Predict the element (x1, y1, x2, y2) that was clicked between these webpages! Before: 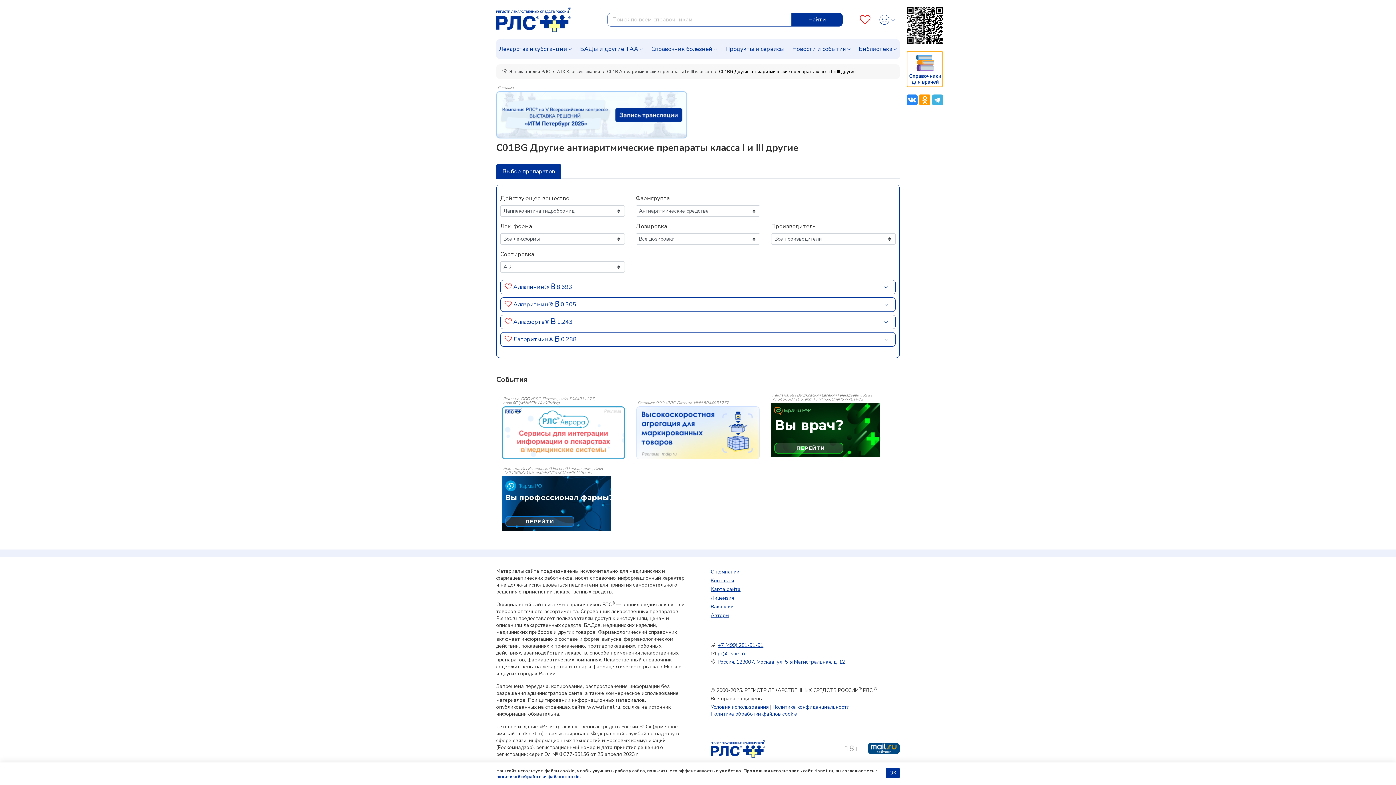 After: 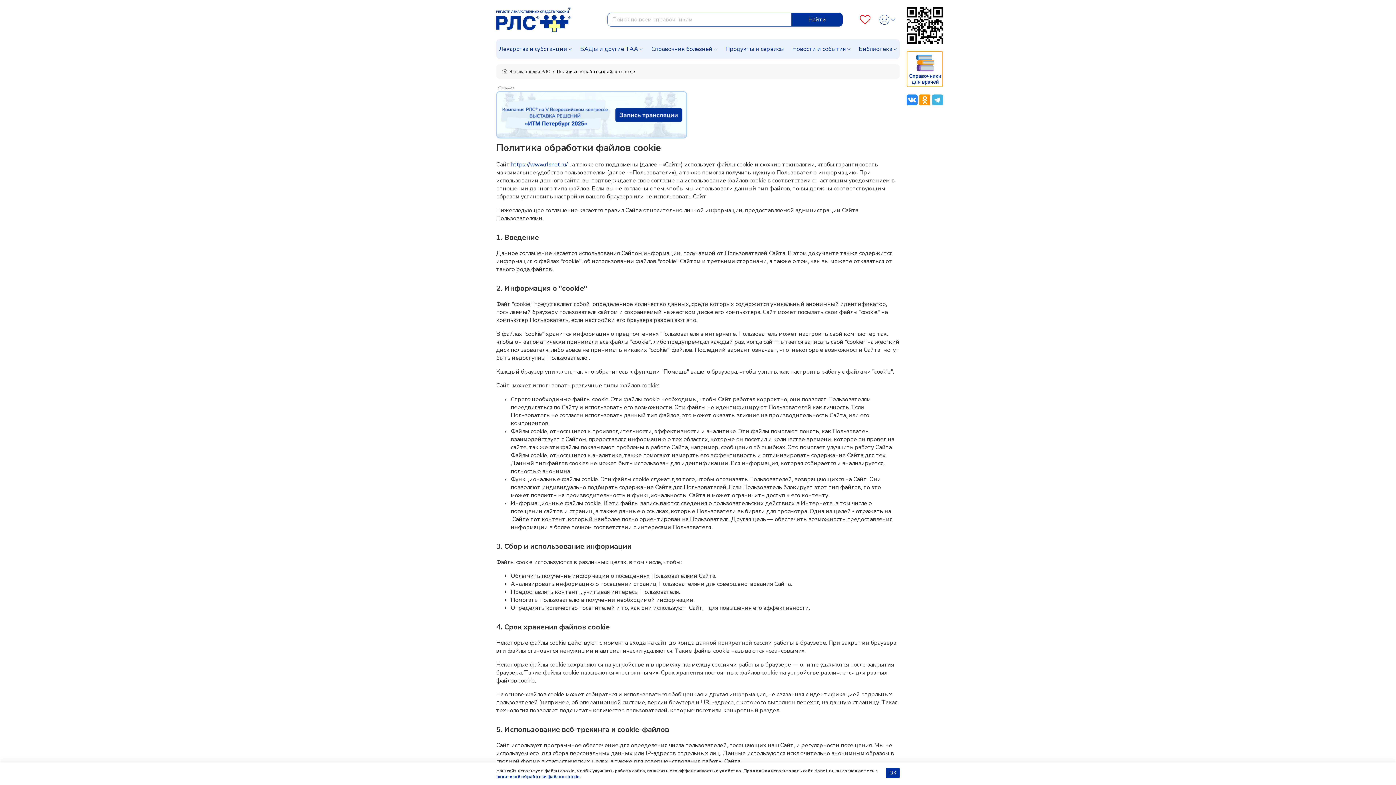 Action: bbox: (710, 710, 797, 717) label: Политика обработки файлов cookie